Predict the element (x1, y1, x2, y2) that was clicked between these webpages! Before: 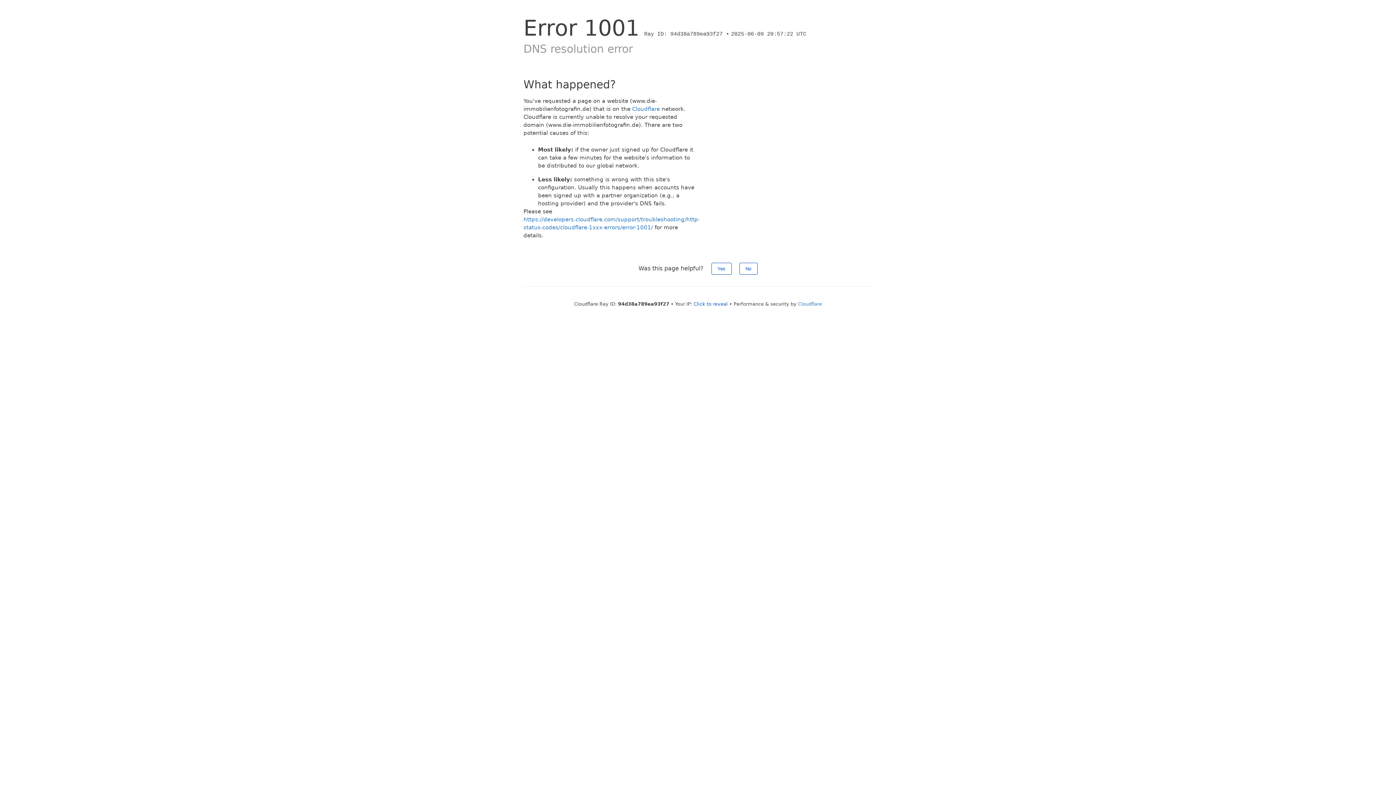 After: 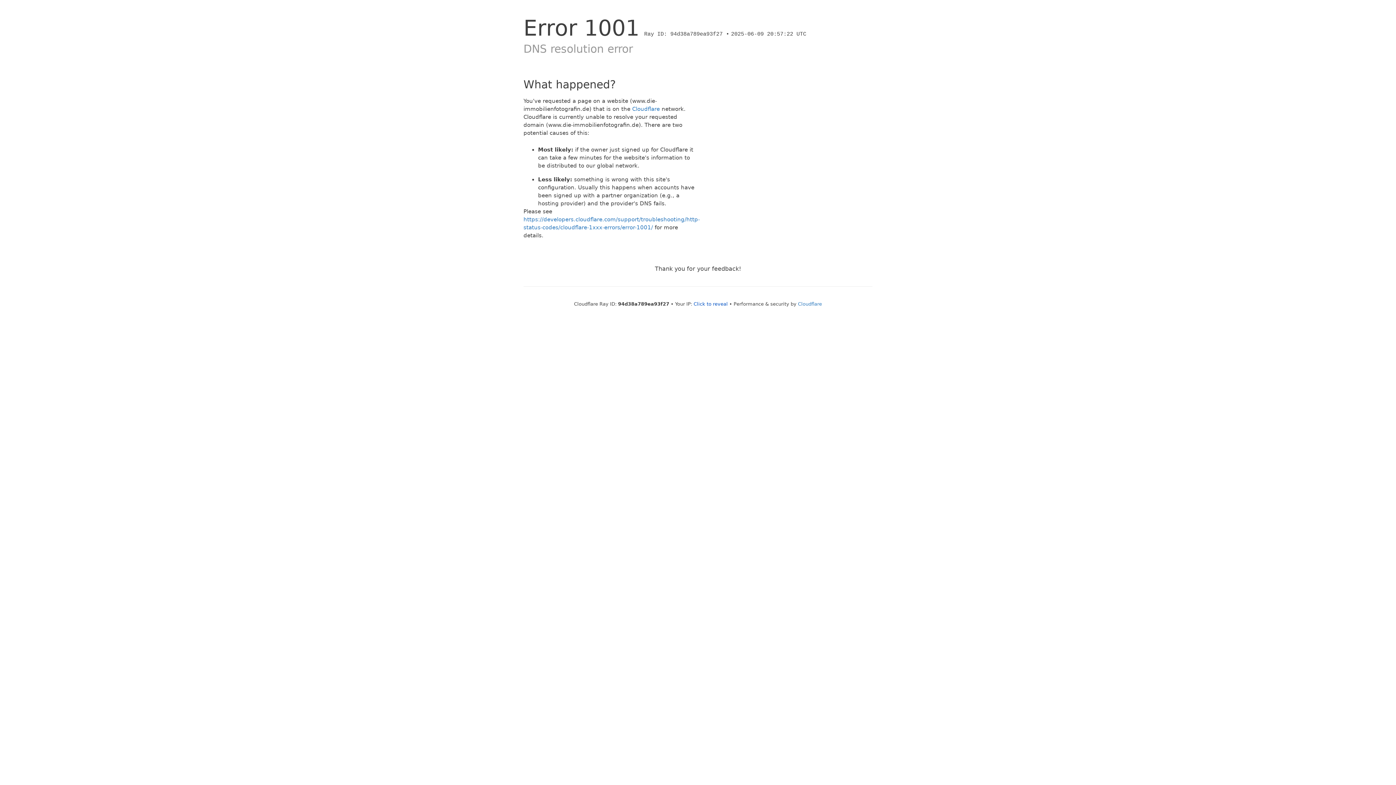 Action: bbox: (739, 262, 757, 274) label: No